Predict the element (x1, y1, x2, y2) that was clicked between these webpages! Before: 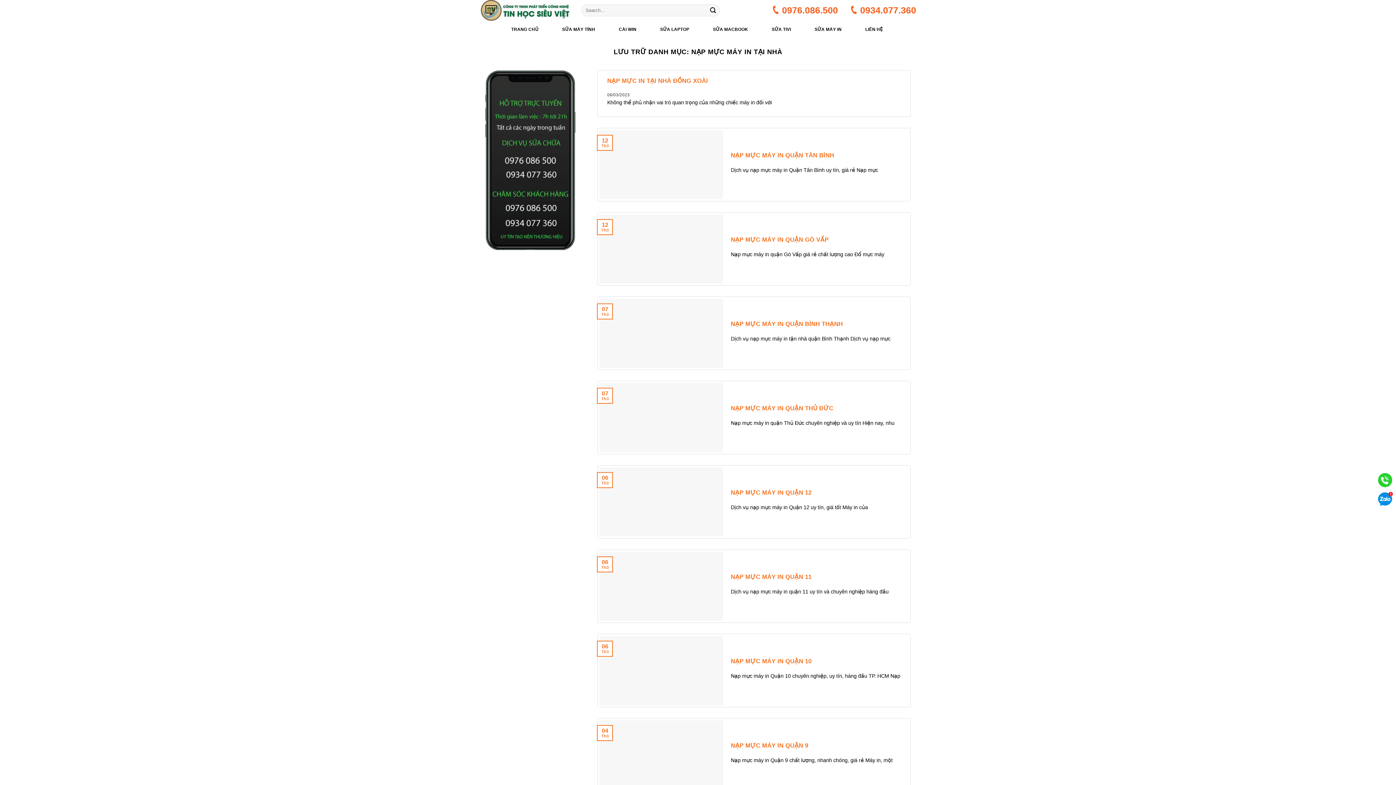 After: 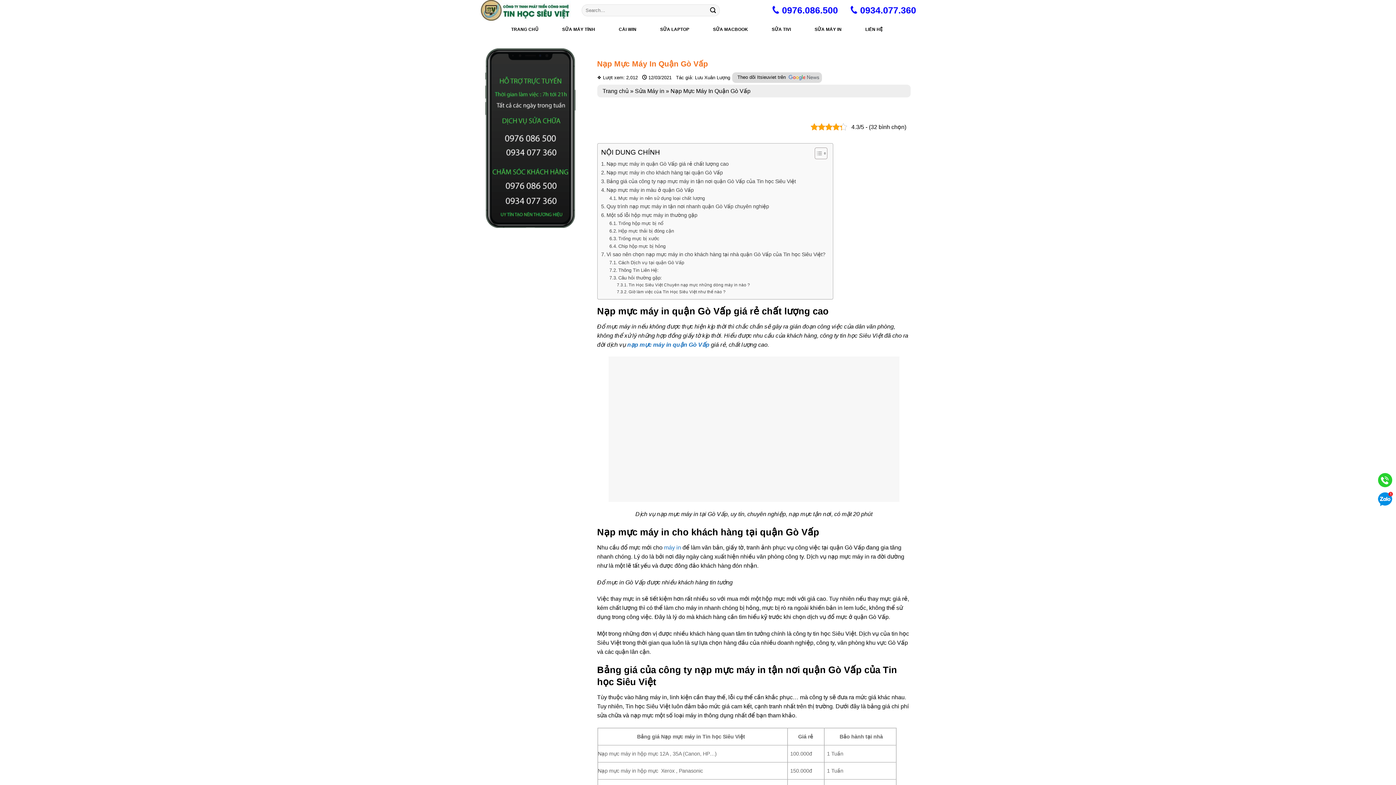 Action: label: NẠP MỰC MÁY IN QUẬN GÒ VẤP bbox: (731, 236, 828, 243)